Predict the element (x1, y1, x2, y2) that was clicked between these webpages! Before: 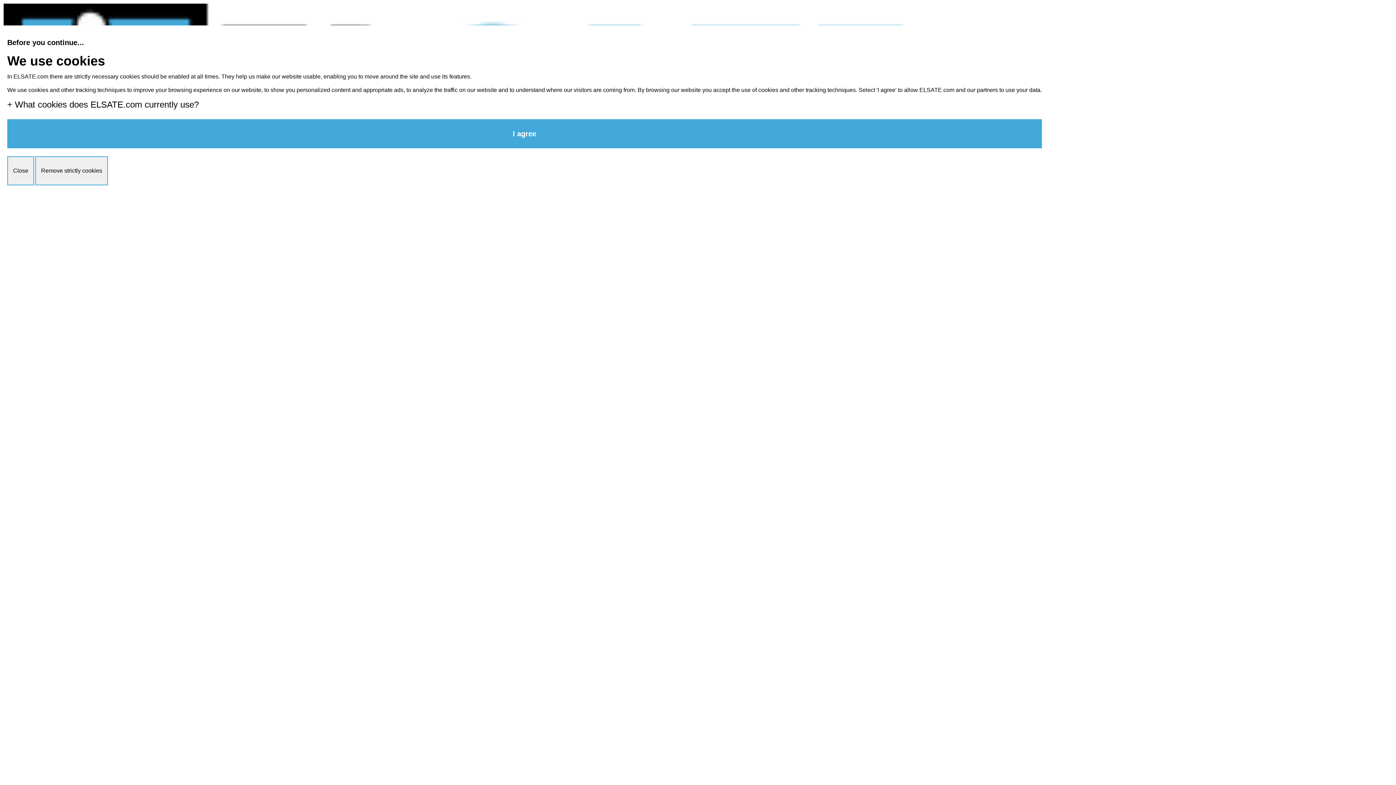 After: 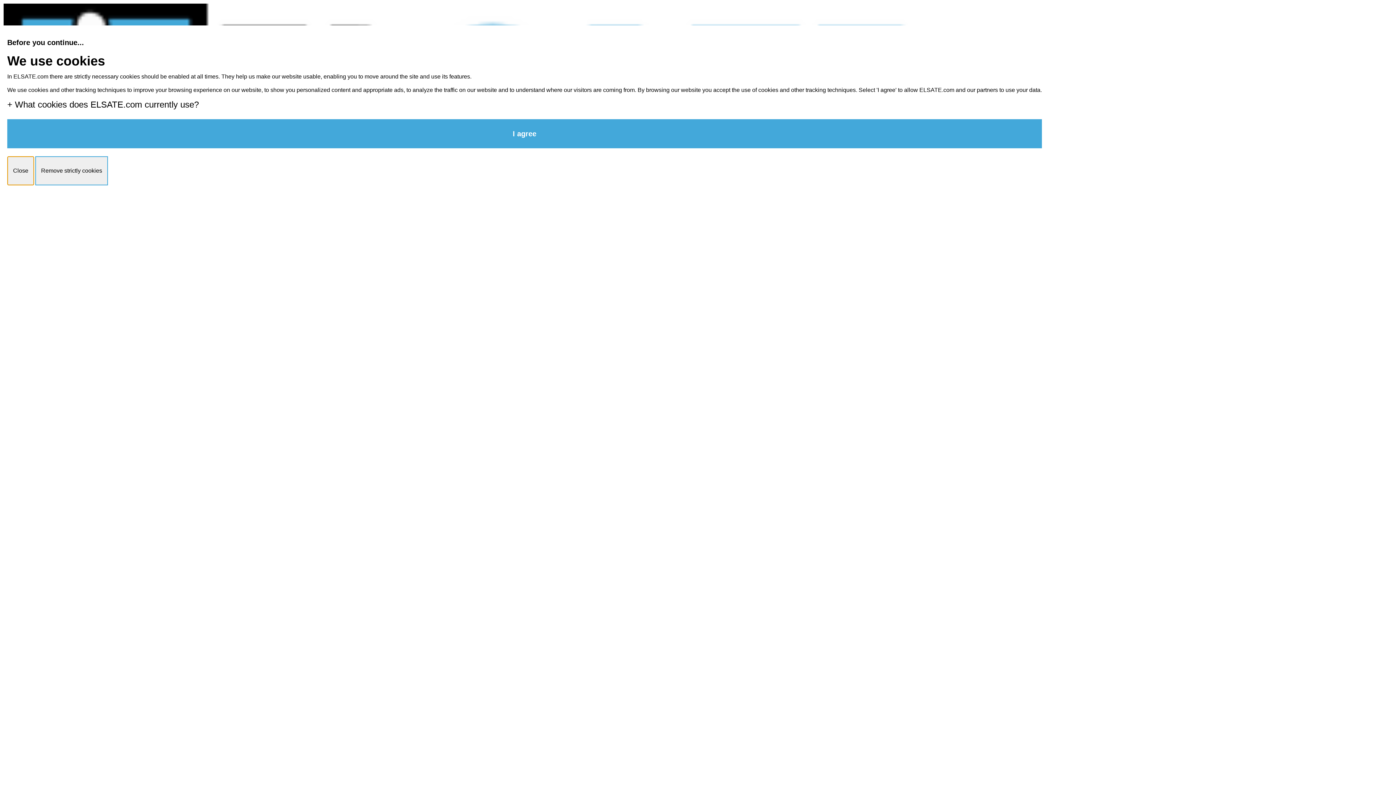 Action: bbox: (7, 156, 34, 185) label: Close